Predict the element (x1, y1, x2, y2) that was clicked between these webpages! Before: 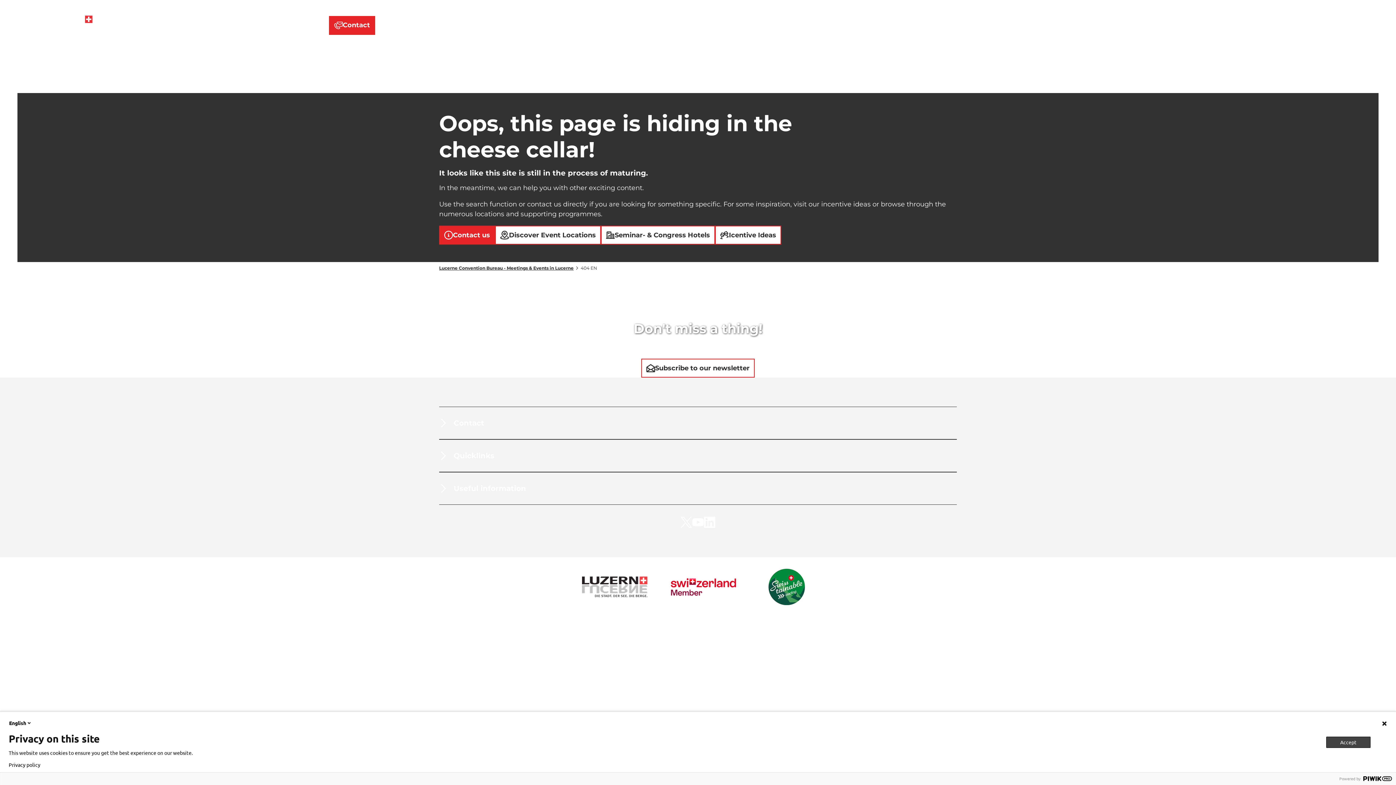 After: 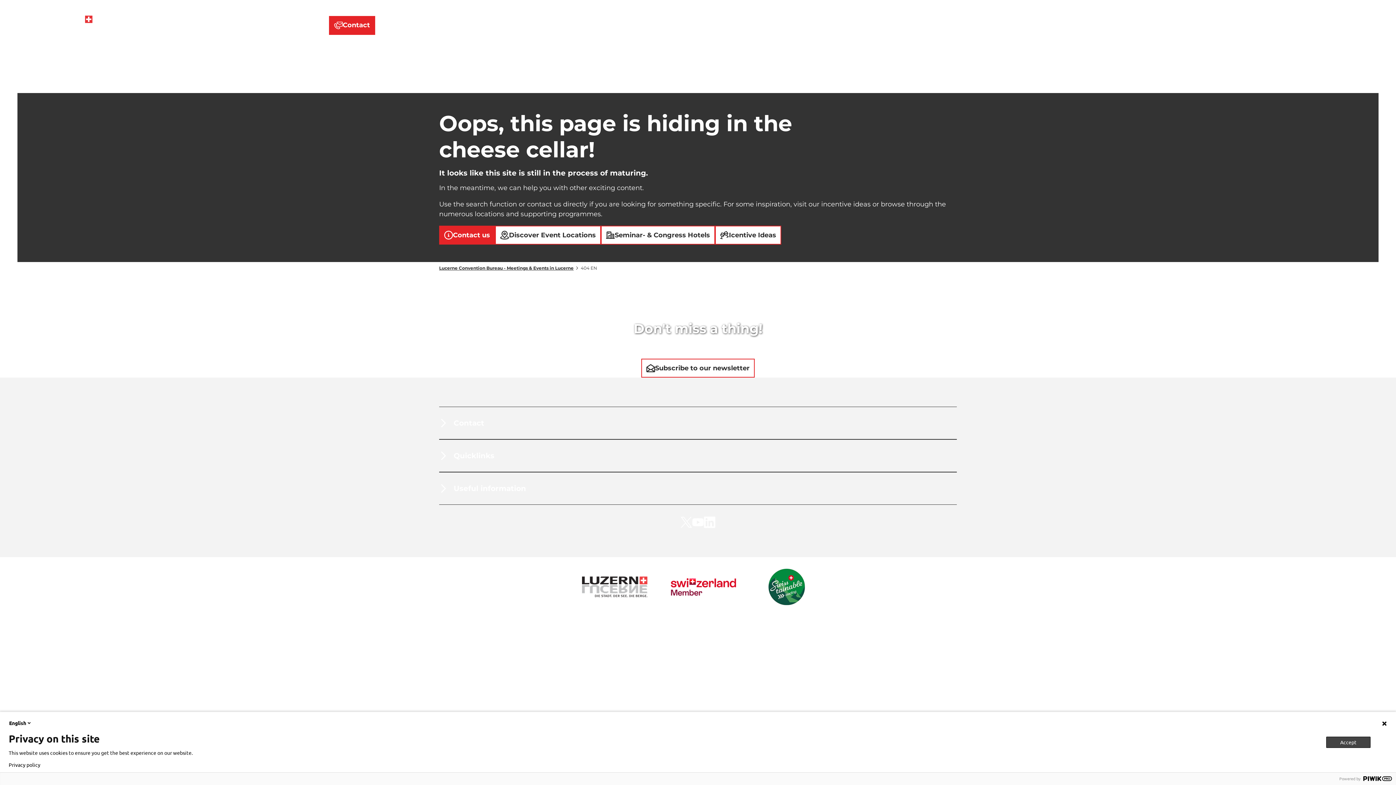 Action: bbox: (8, 762, 40, 768) label: Privacy policy